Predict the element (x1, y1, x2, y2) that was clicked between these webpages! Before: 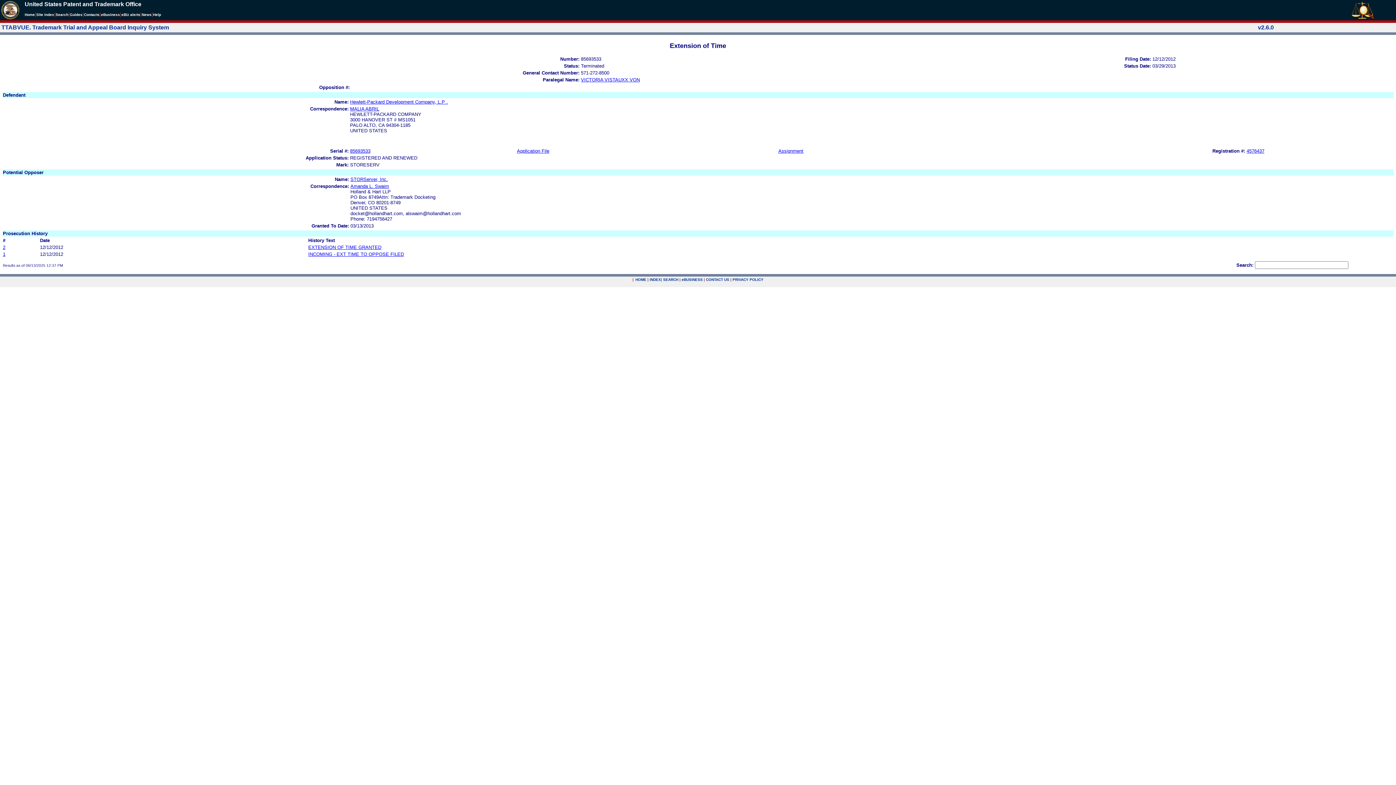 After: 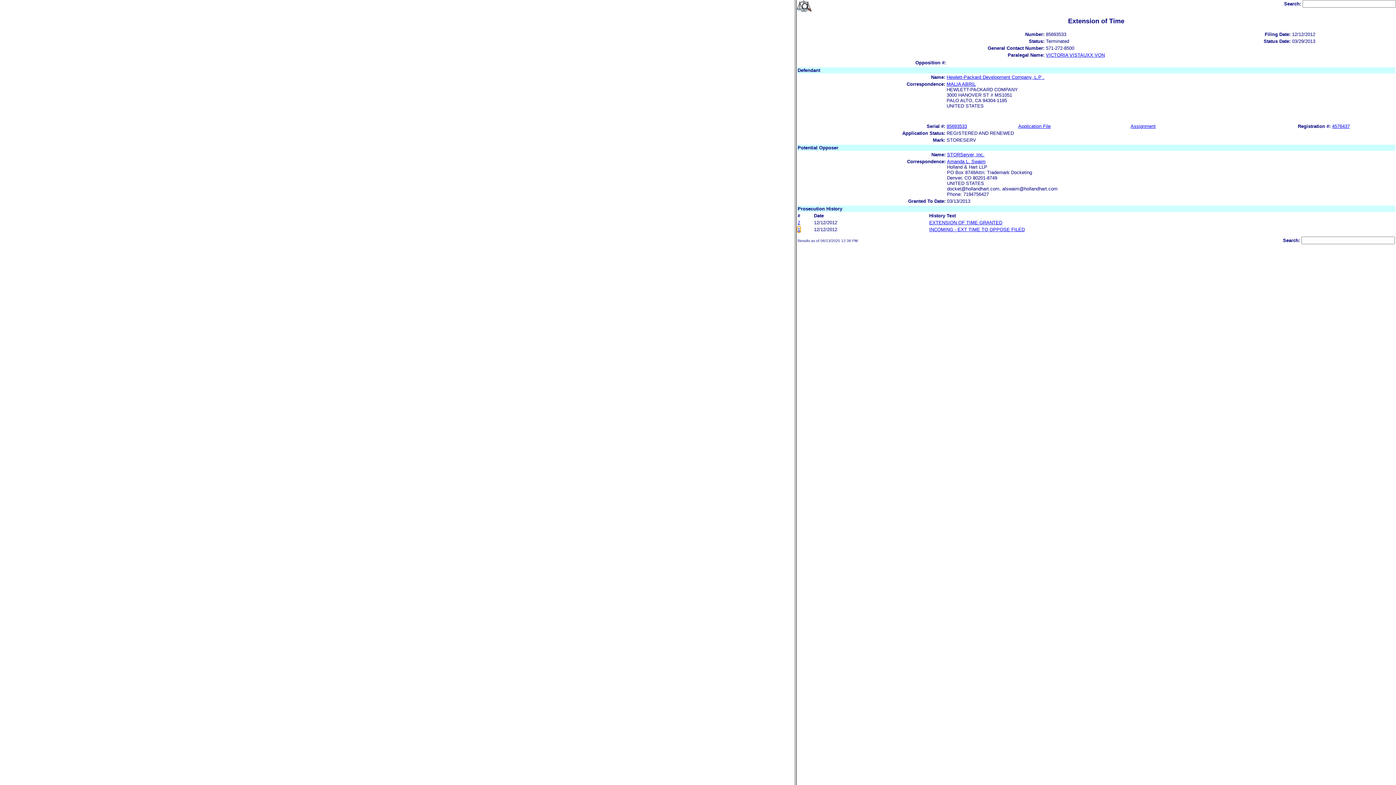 Action: bbox: (2, 251, 5, 257) label: 1